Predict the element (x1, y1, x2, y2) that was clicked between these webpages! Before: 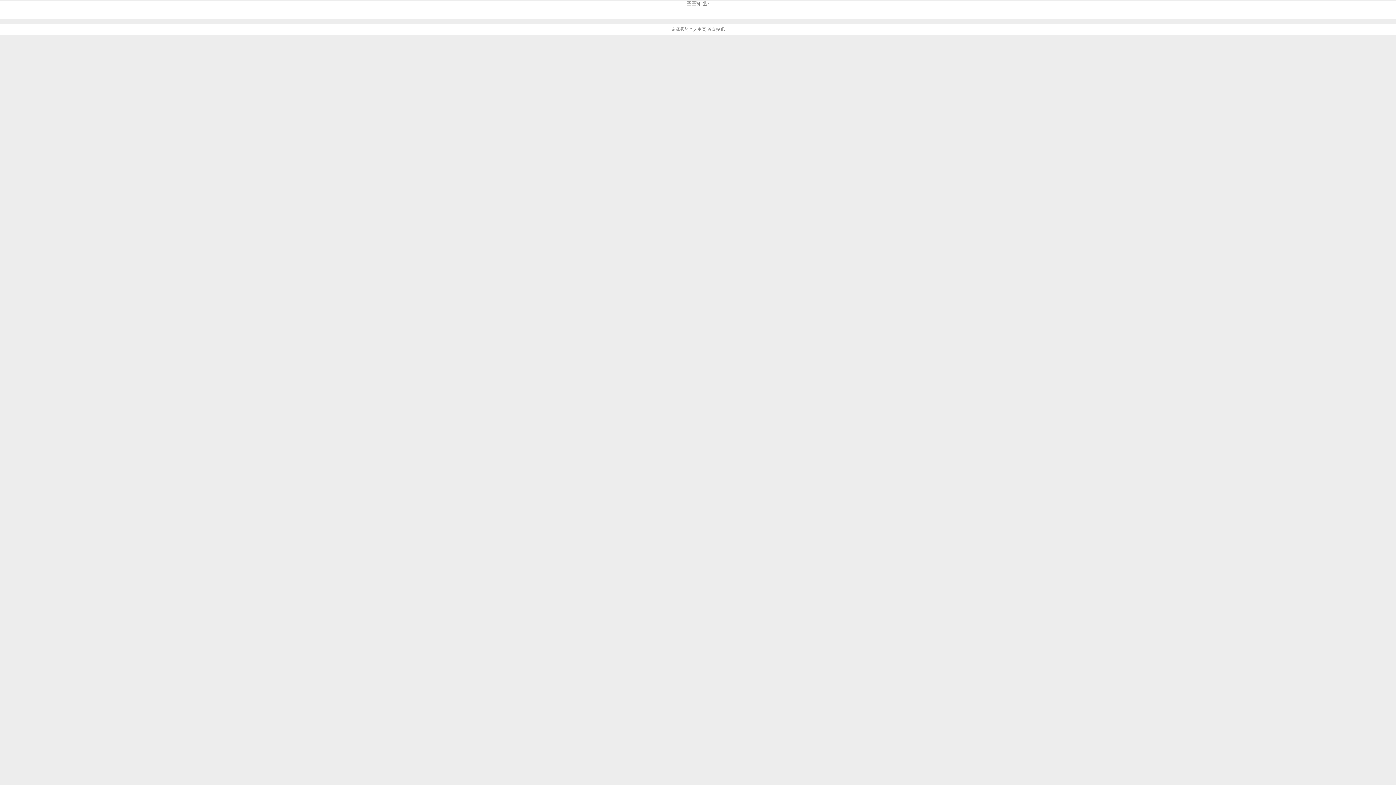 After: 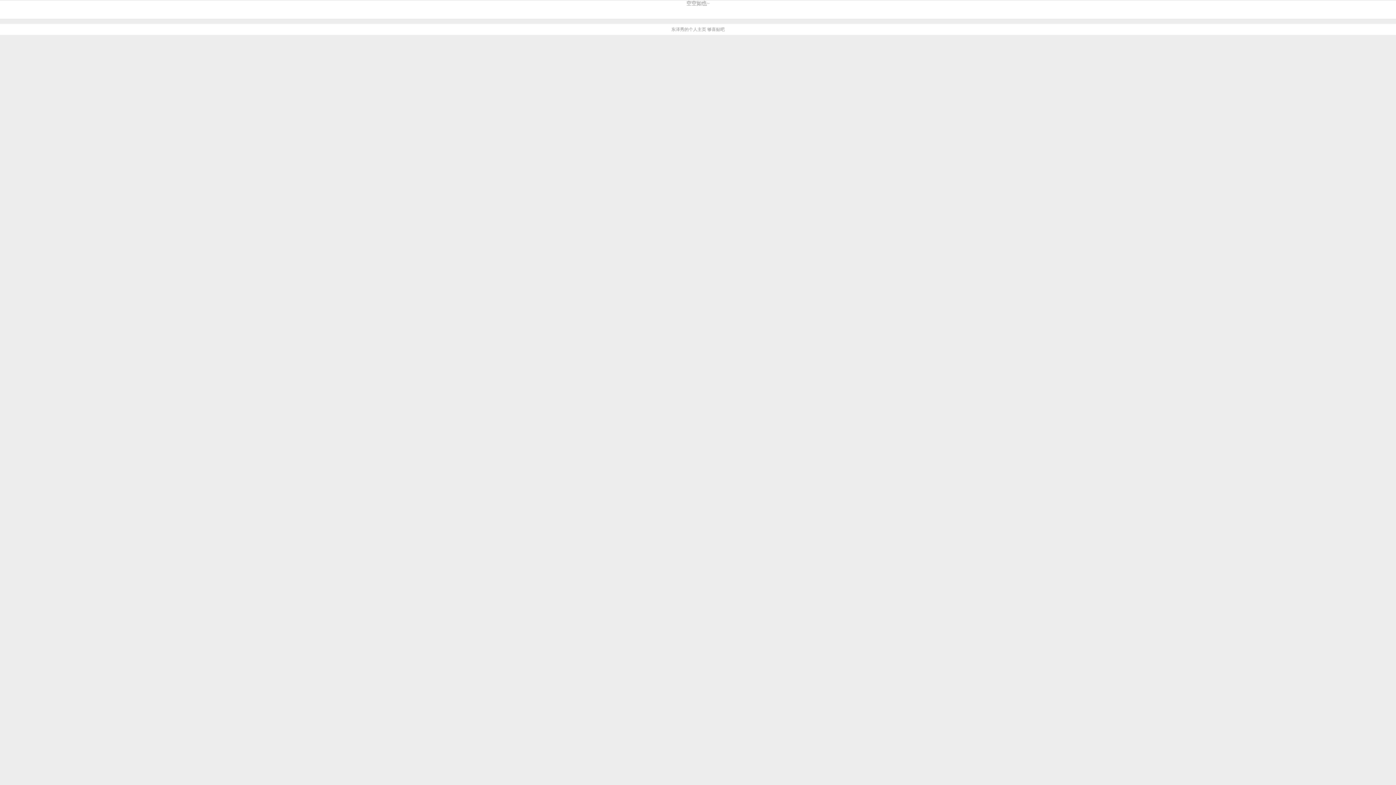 Action: label: 空空如也~ bbox: (0, 0, 1396, 19)